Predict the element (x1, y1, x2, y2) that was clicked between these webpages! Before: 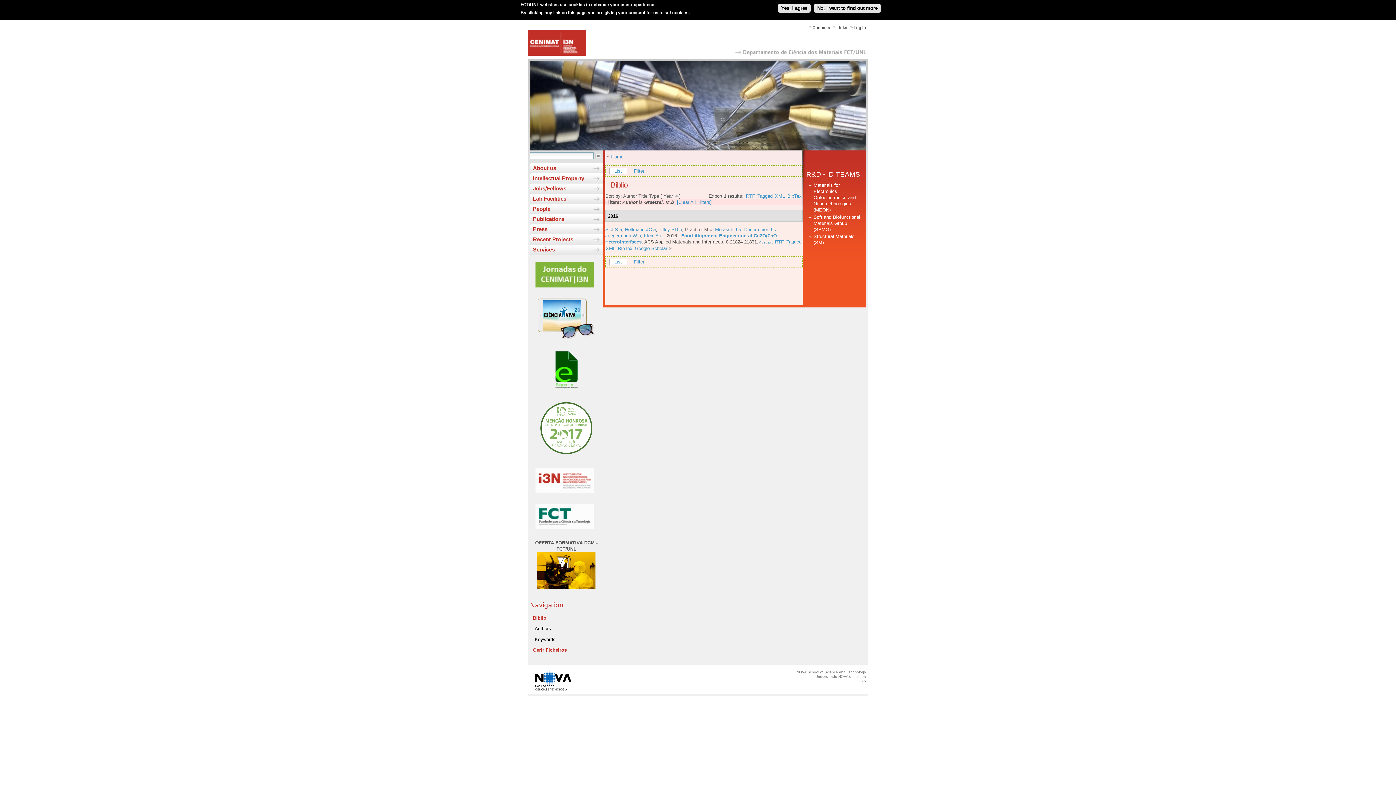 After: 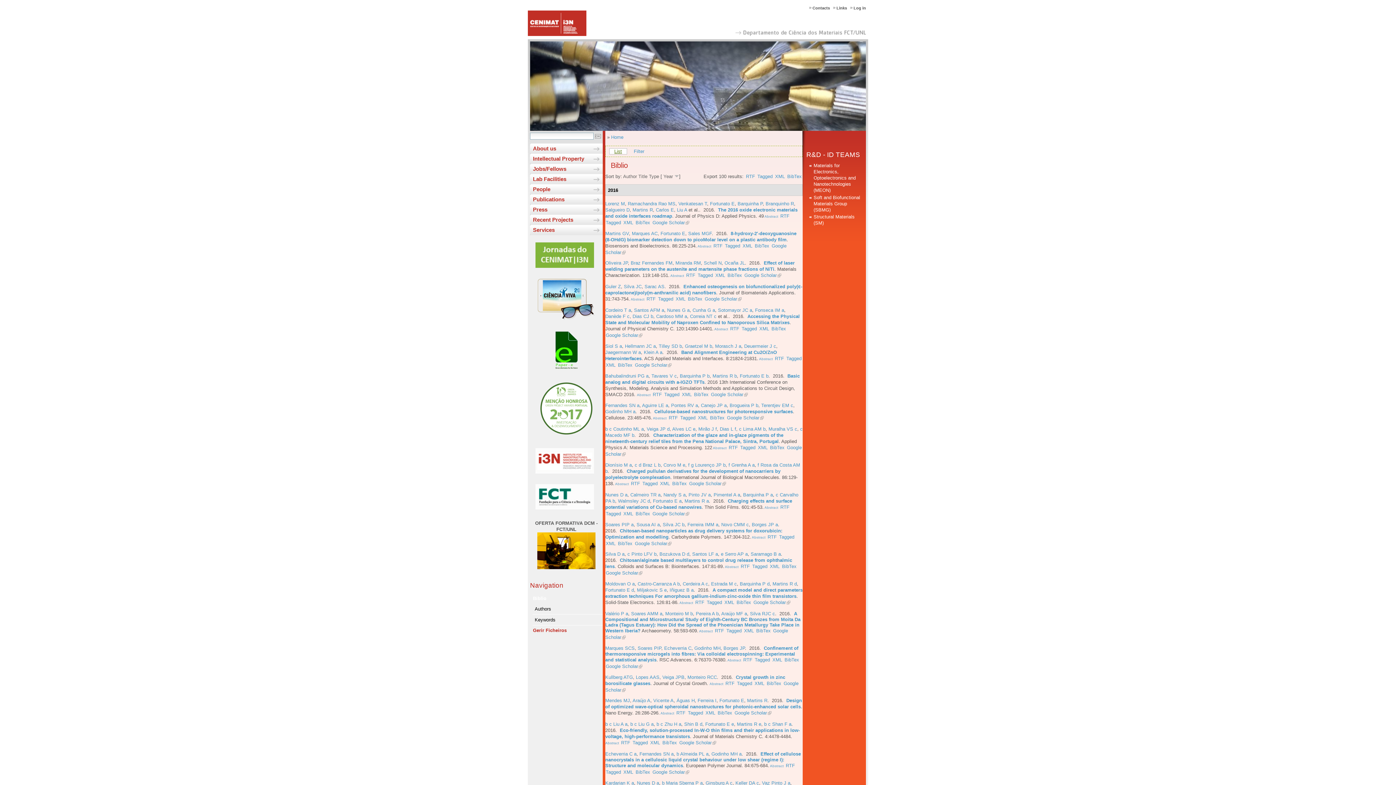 Action: bbox: (530, 613, 602, 623) label: Biblio